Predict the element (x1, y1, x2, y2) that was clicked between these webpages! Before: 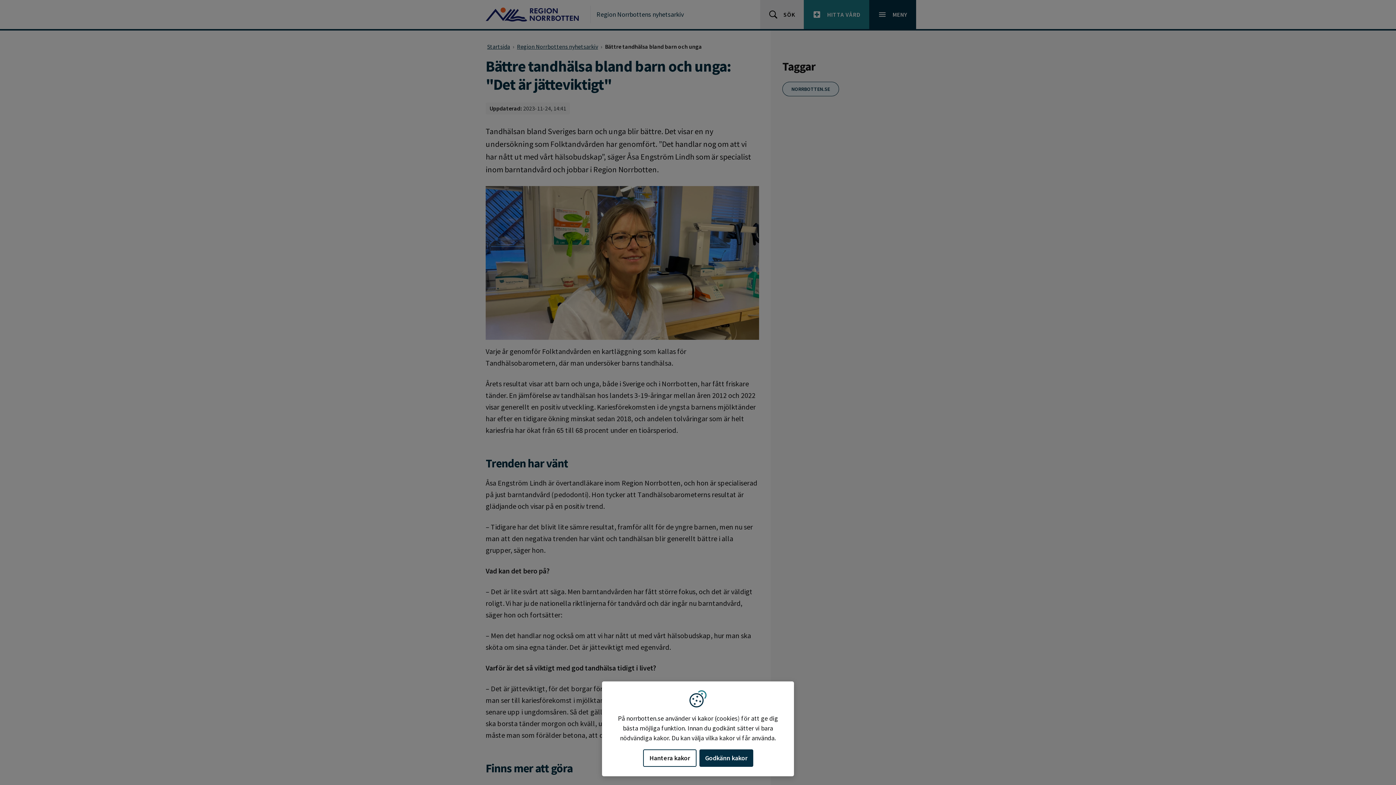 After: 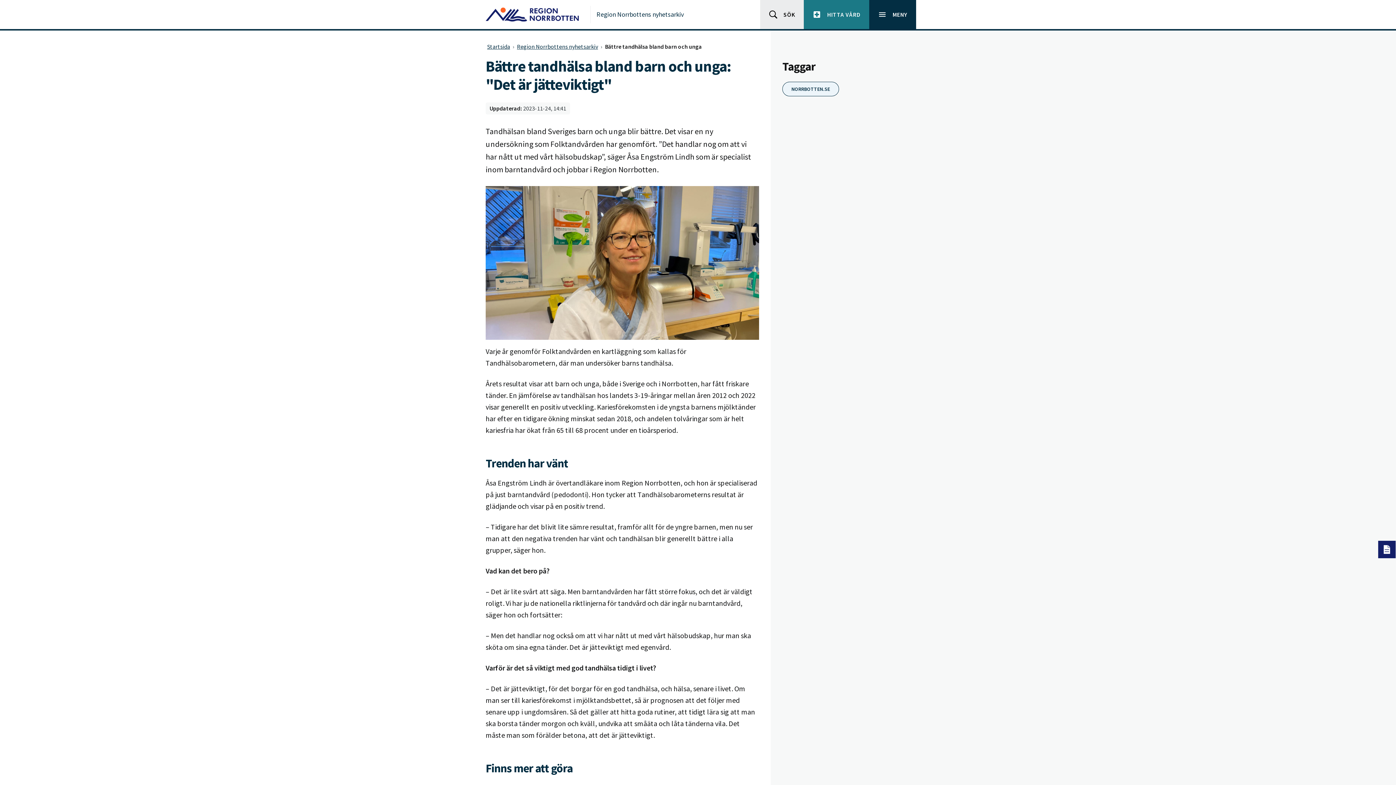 Action: bbox: (699, 749, 753, 767) label: Godkänn kakor